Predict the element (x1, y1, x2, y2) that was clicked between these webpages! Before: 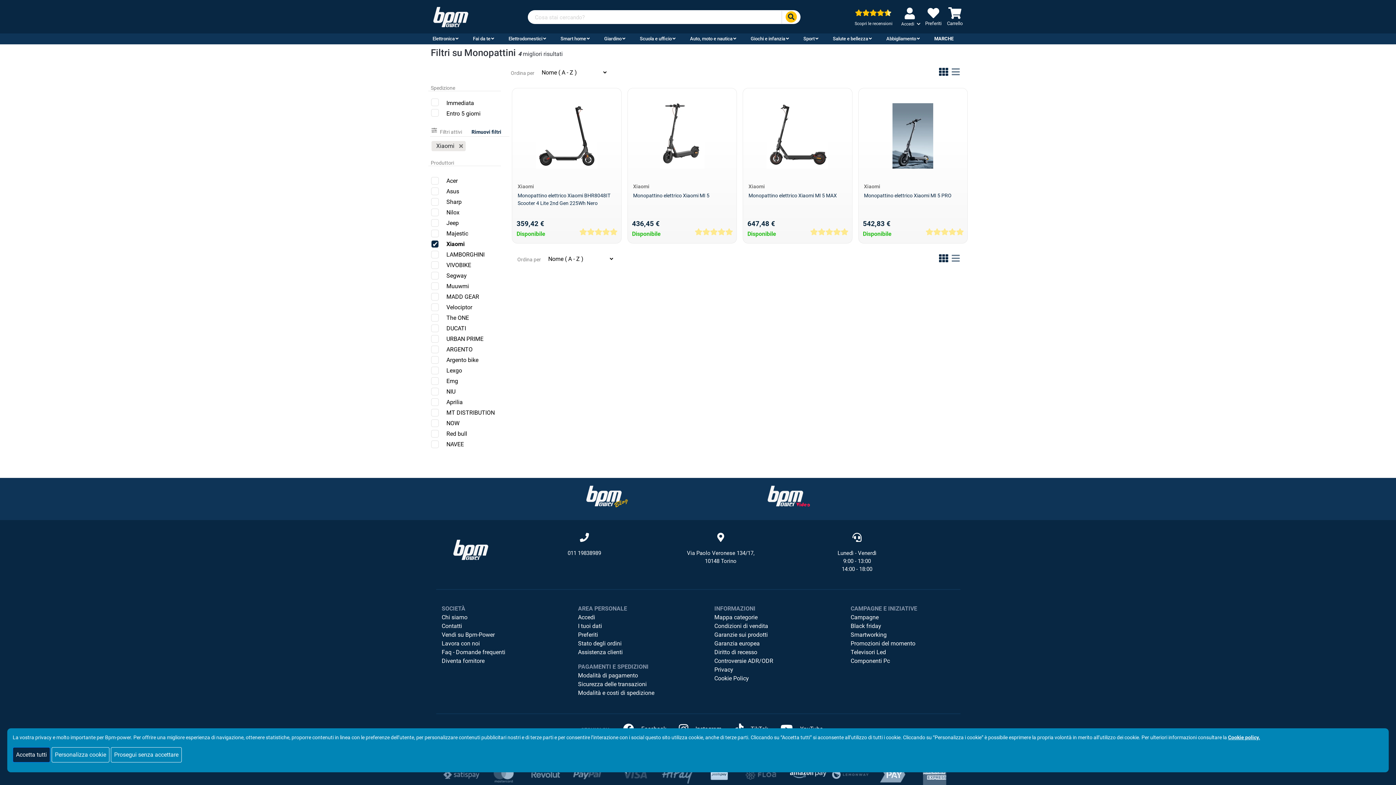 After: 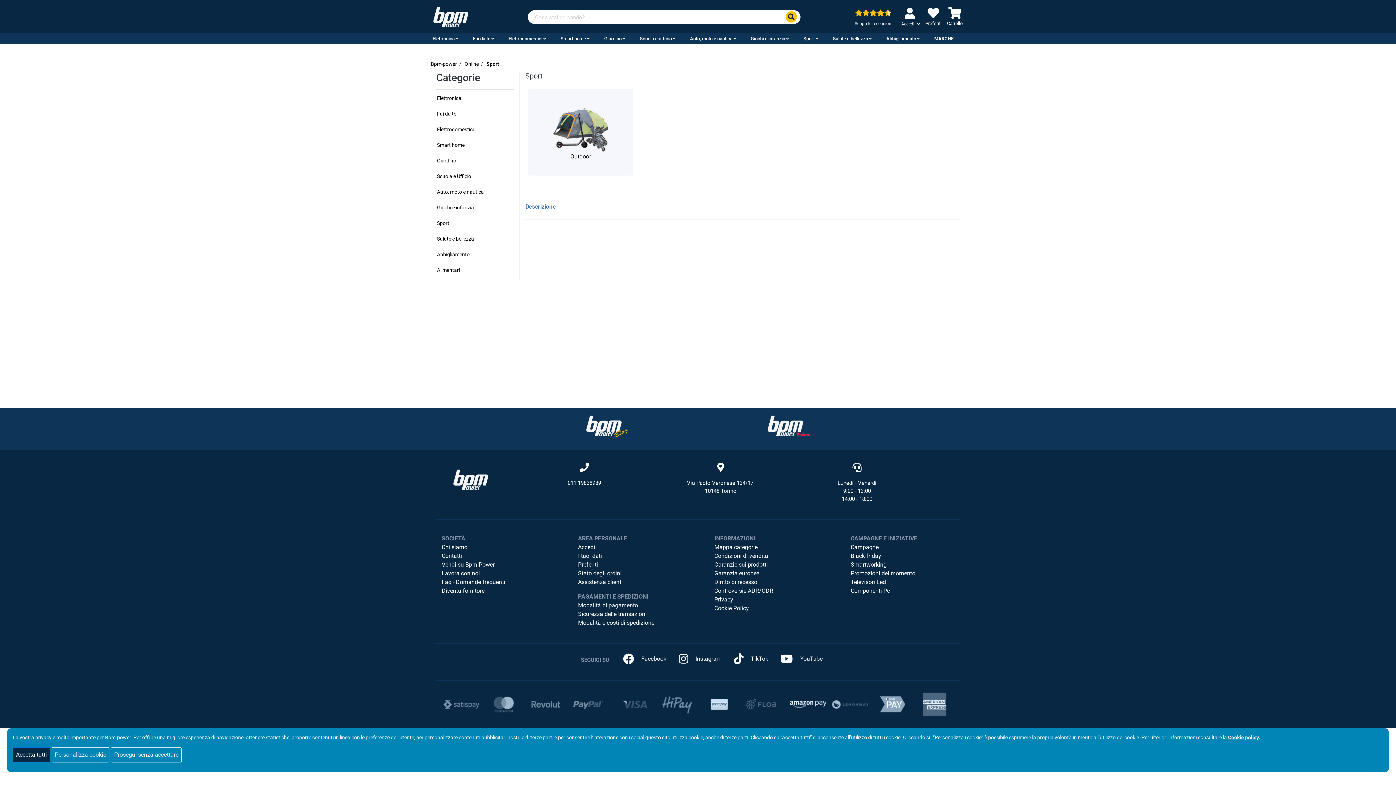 Action: label: Sport bbox: (796, 33, 825, 44)